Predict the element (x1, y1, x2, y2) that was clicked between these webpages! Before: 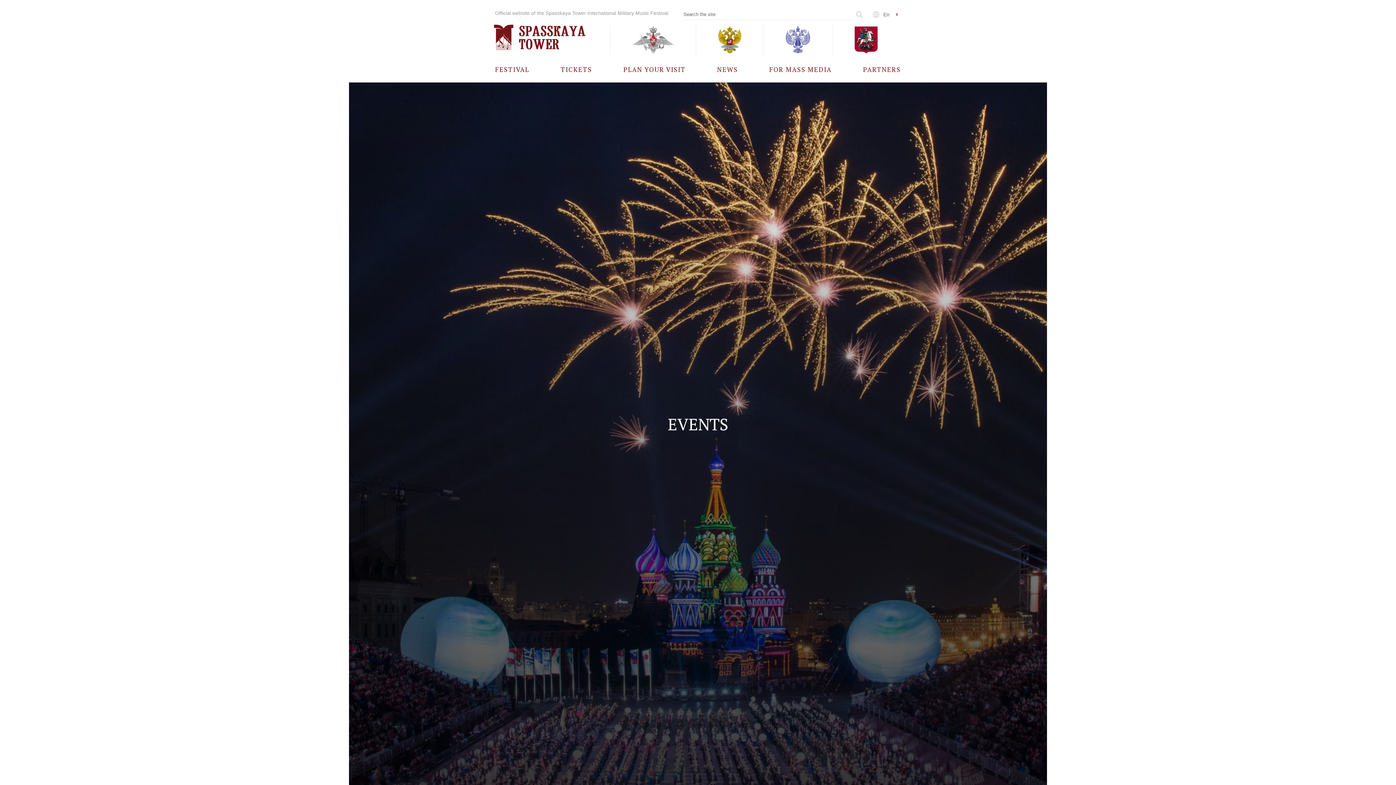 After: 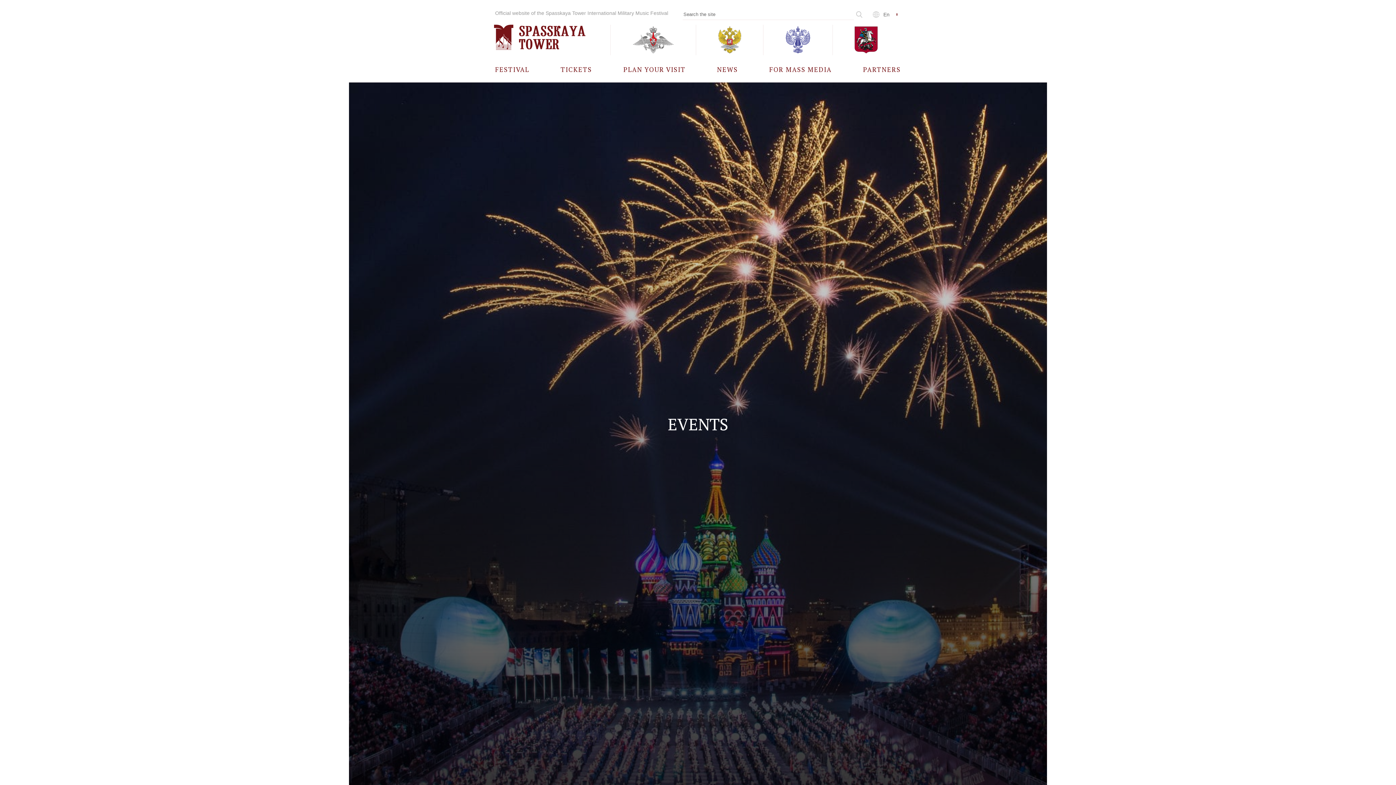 Action: bbox: (696, 24, 763, 55)